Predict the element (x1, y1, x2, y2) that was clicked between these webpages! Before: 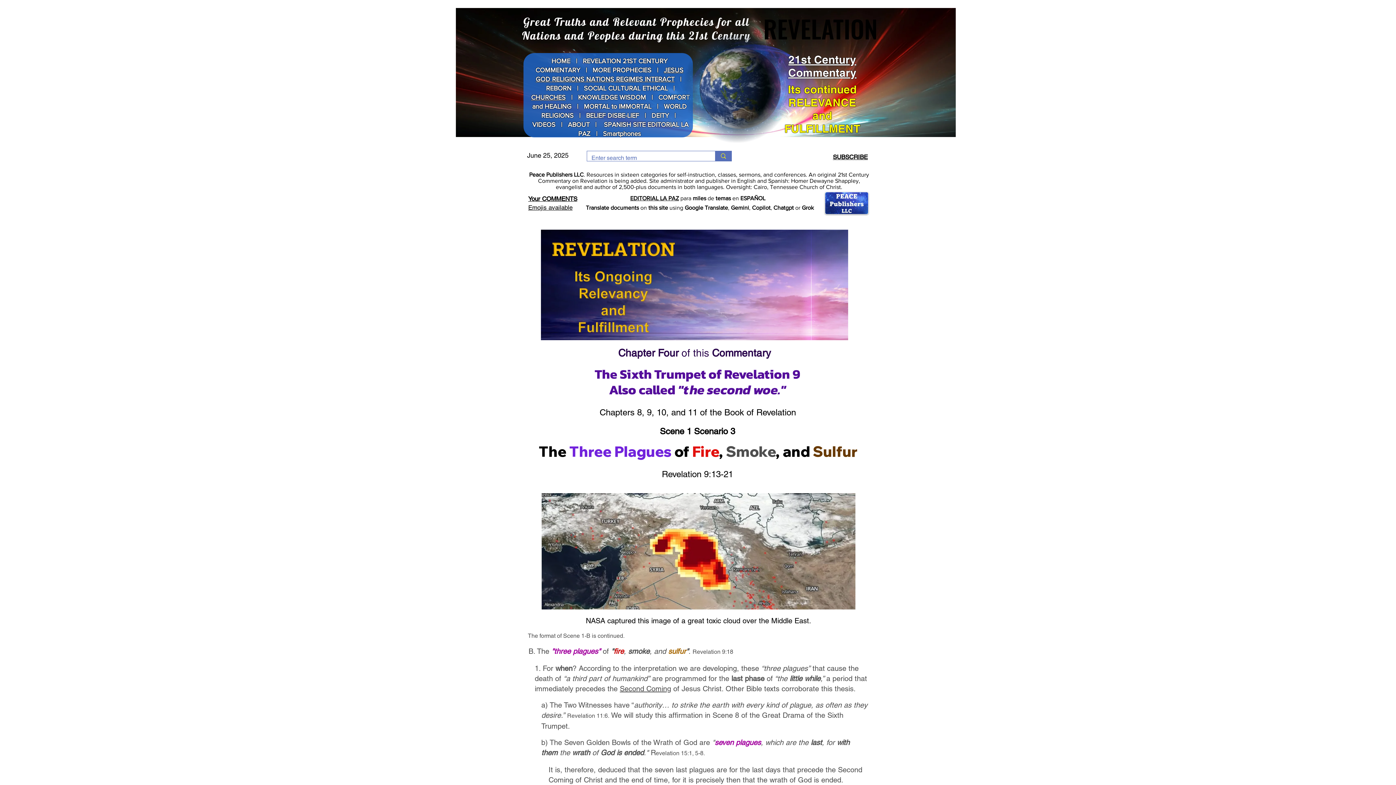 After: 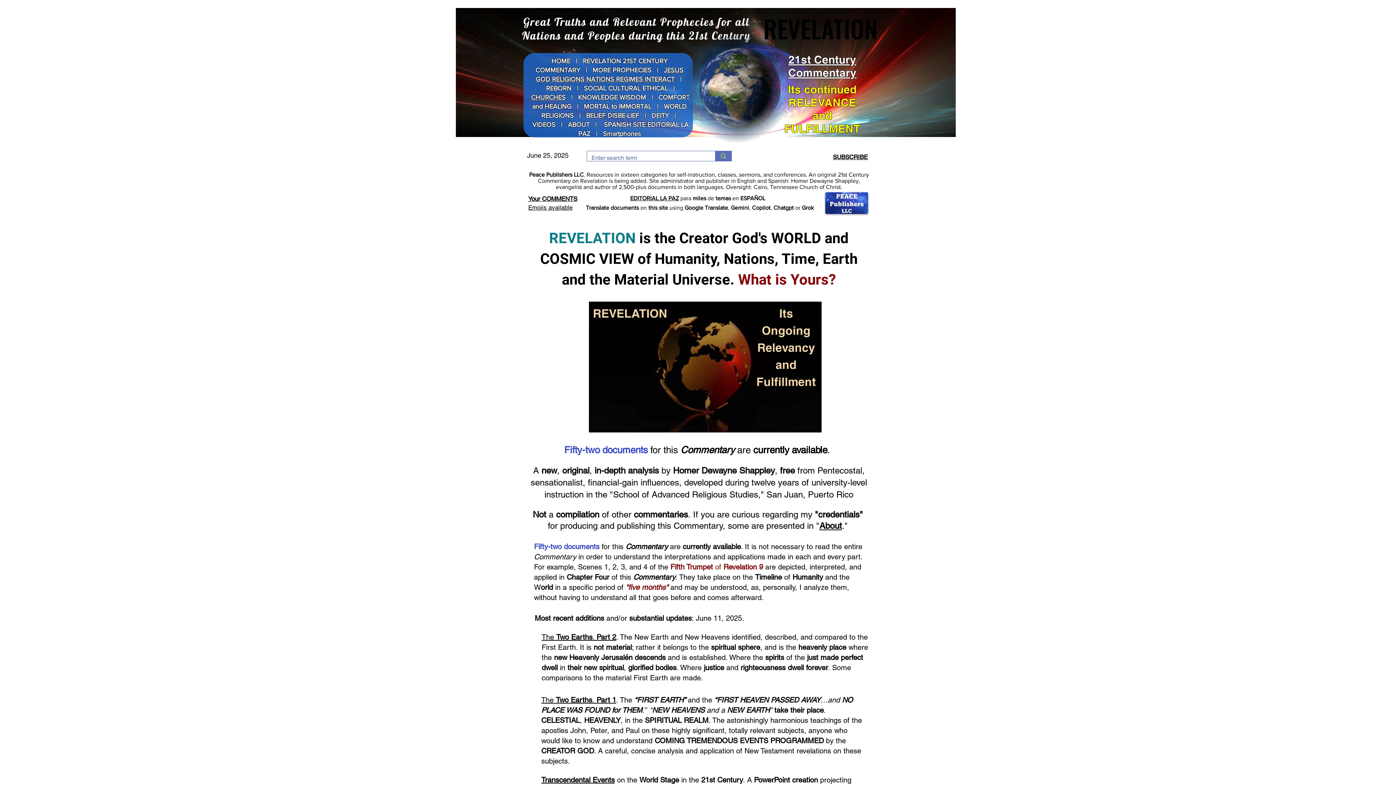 Action: label:    |    bbox: (580, 66, 592, 73)